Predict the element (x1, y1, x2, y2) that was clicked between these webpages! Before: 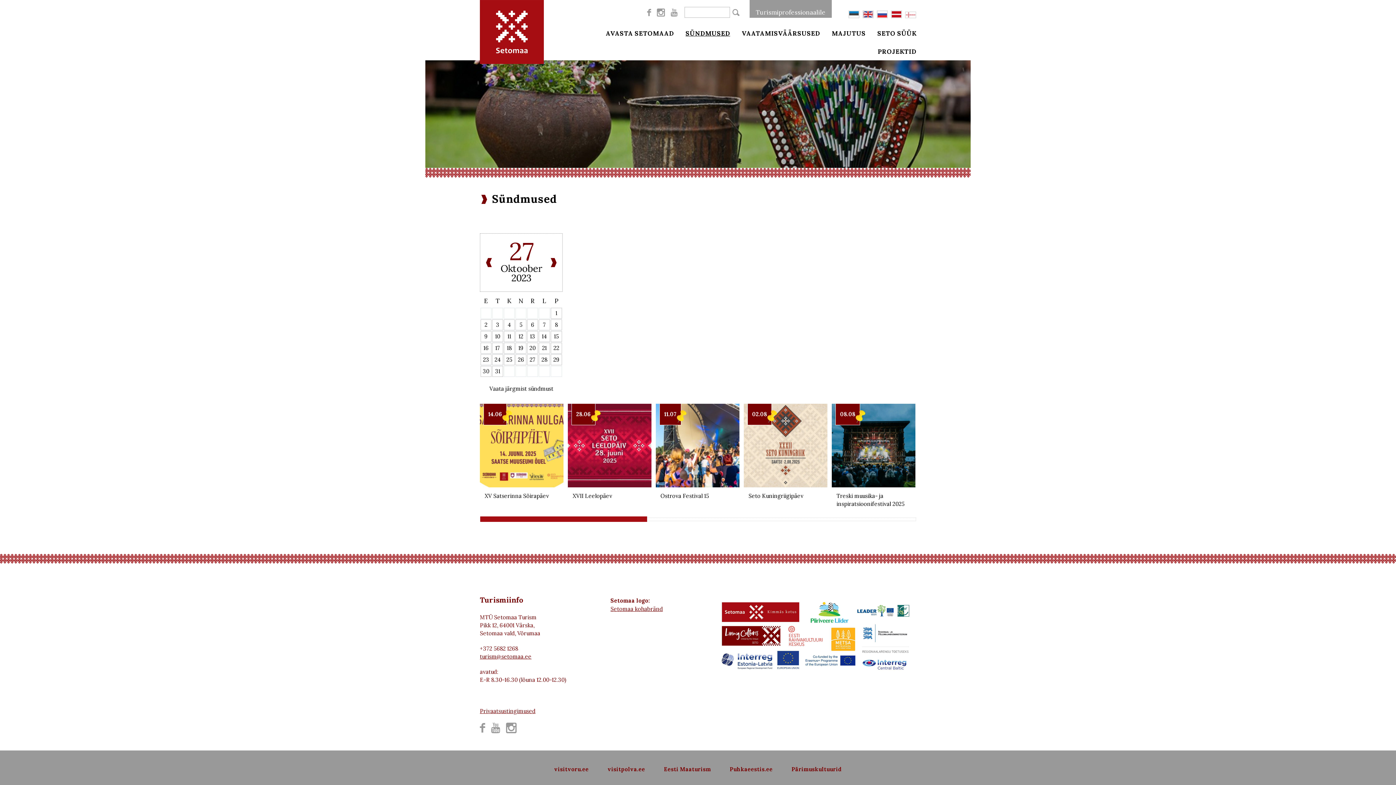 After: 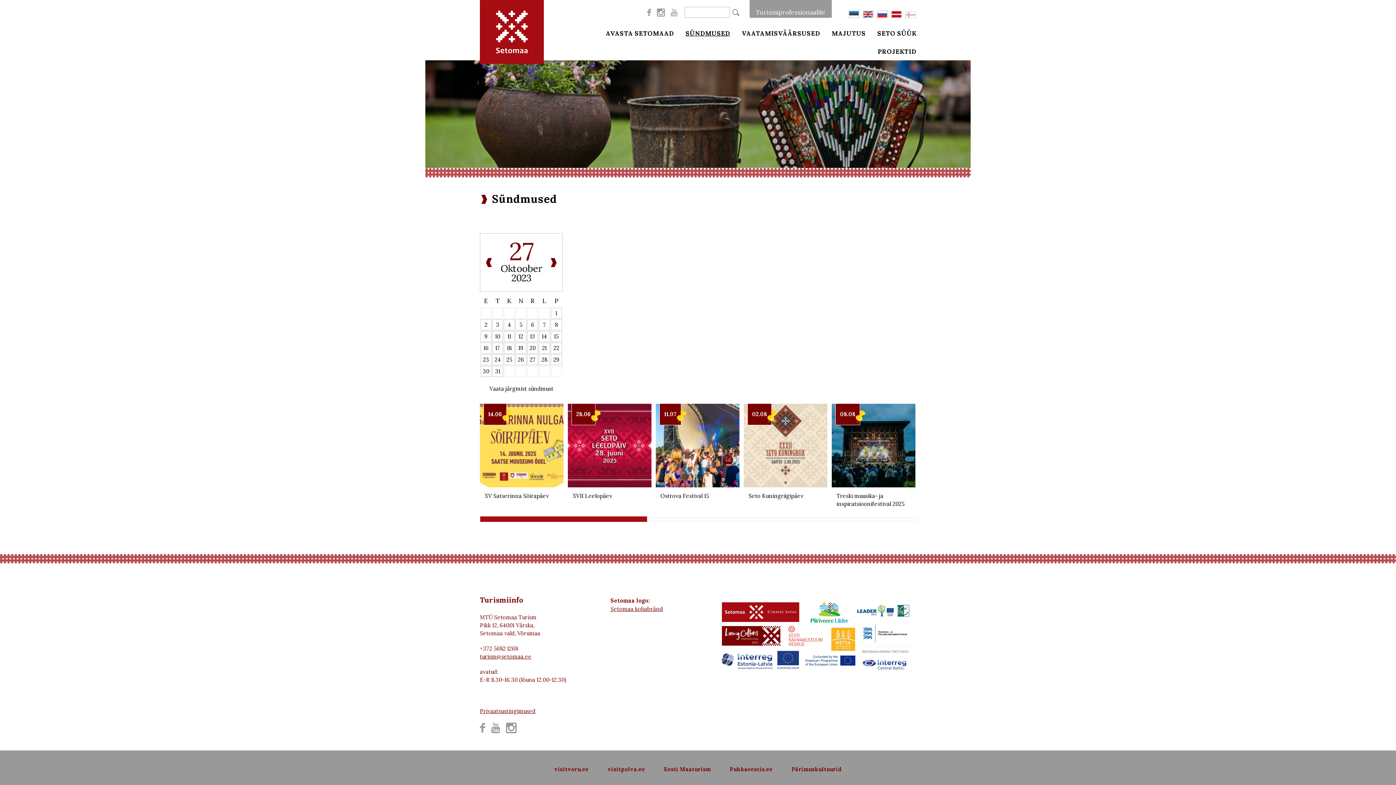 Action: bbox: (670, 8, 677, 16) label: 